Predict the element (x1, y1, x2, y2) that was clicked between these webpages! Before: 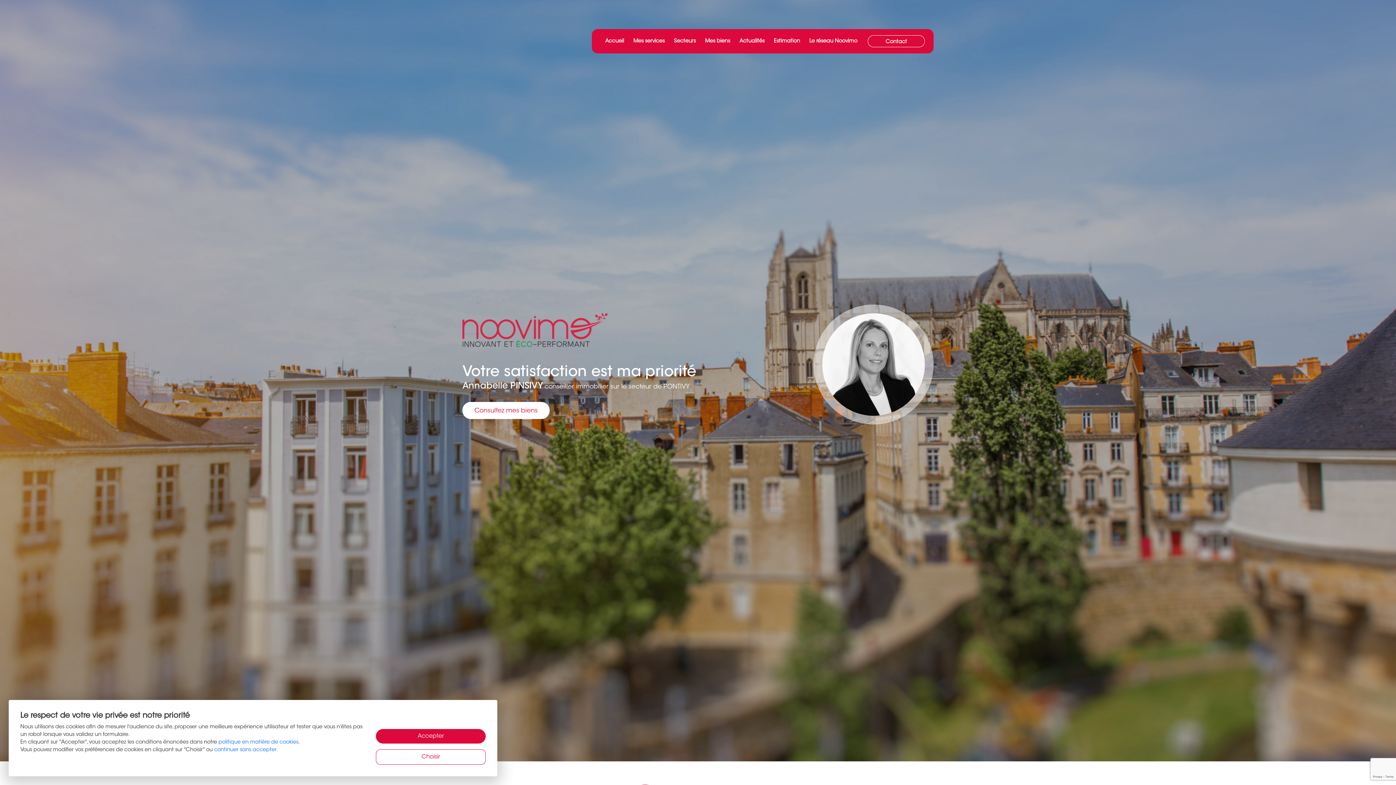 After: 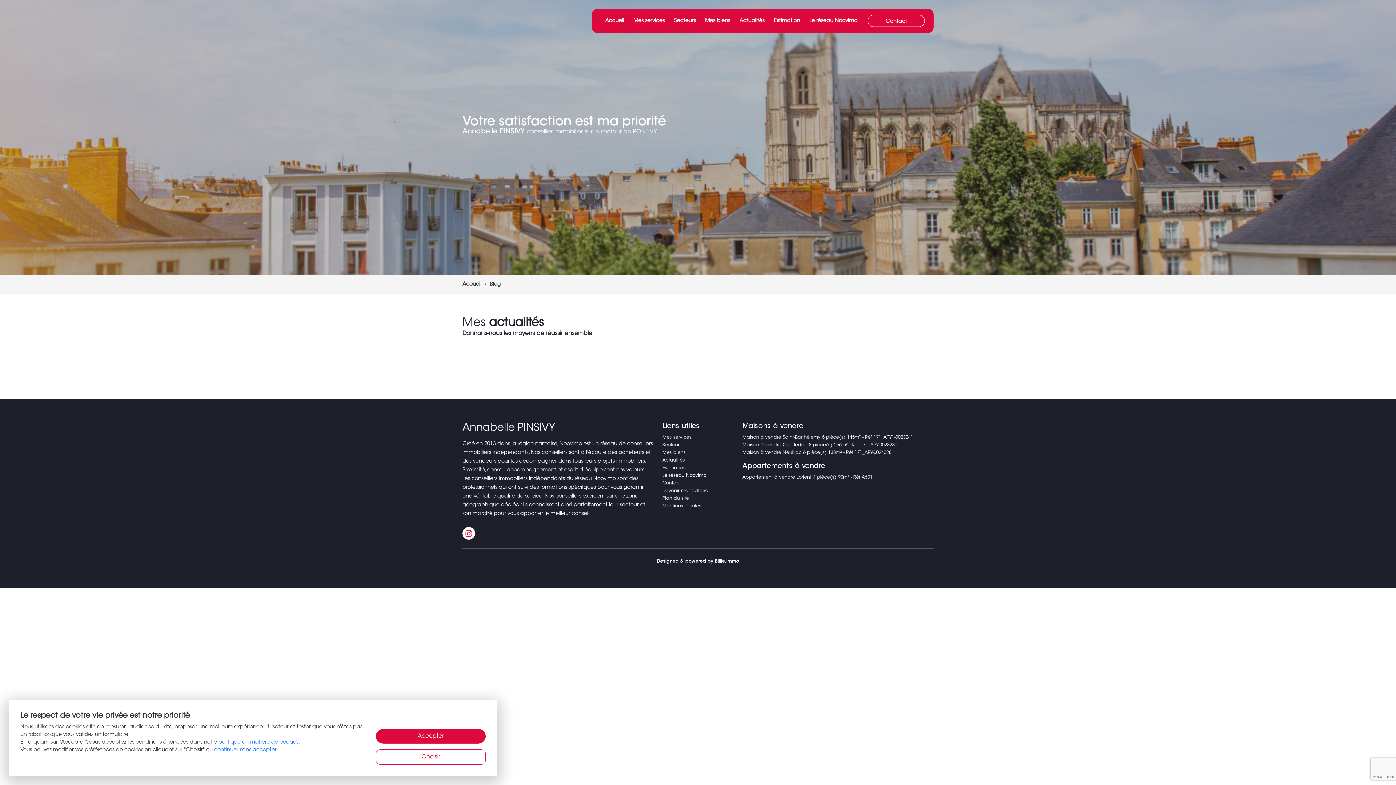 Action: label: Actualités bbox: (734, 34, 769, 47)